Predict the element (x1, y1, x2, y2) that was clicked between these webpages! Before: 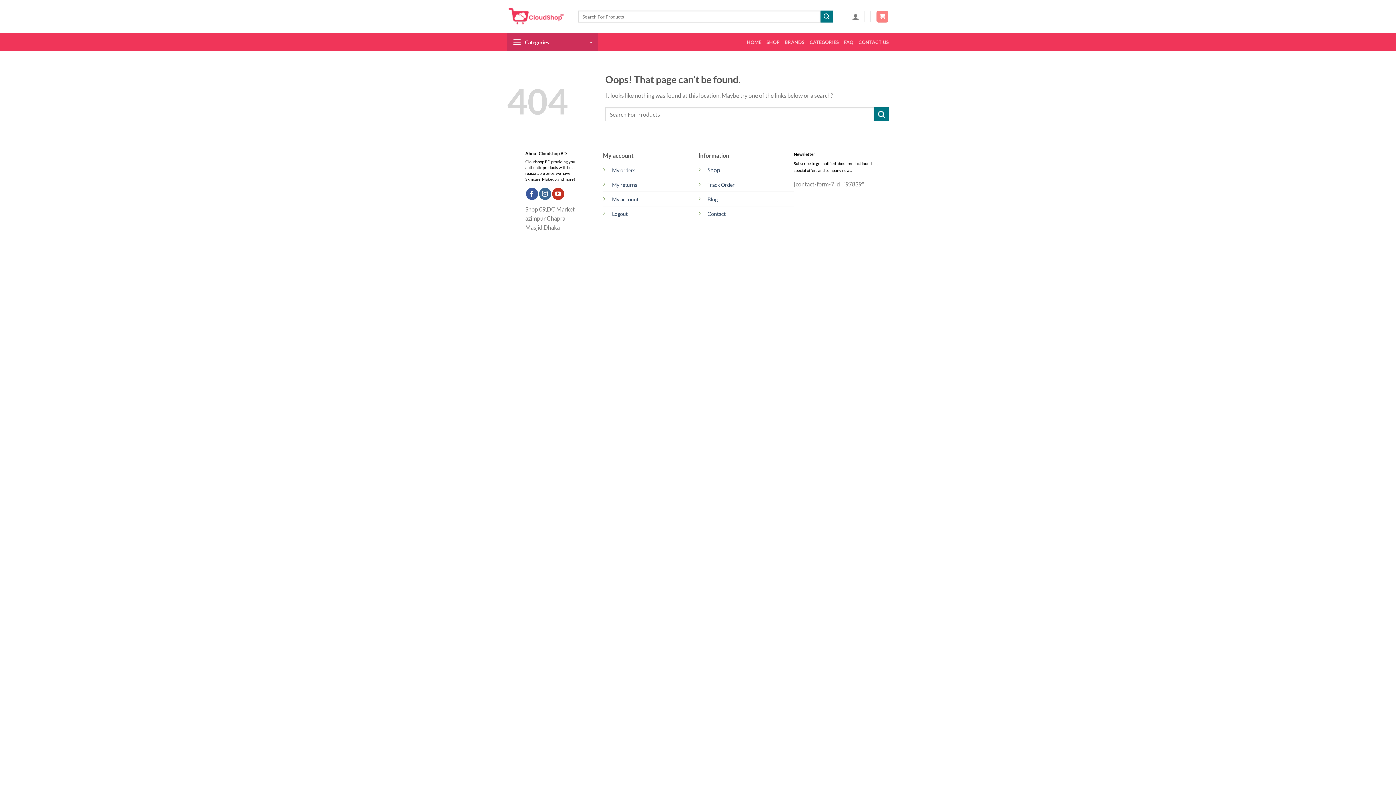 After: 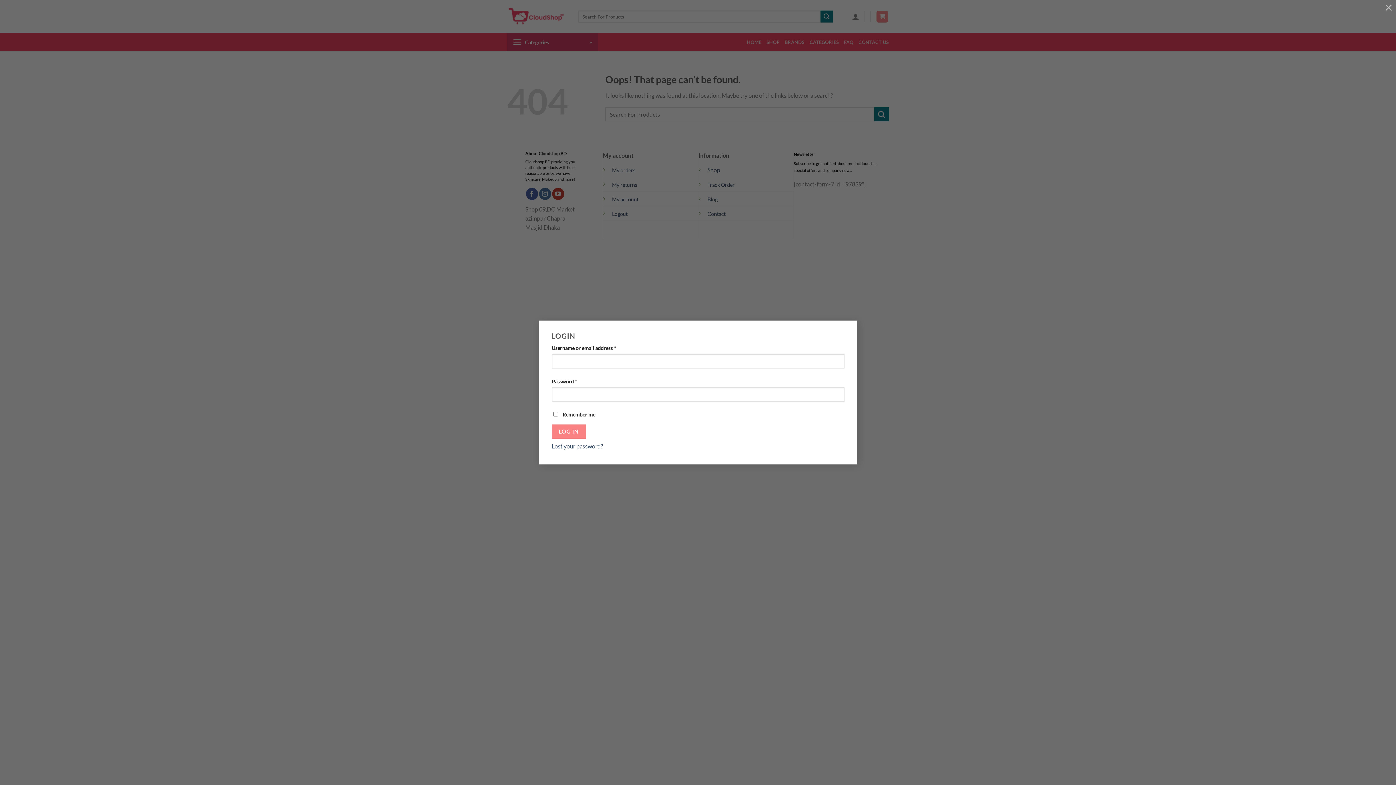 Action: bbox: (852, 8, 859, 24) label: Login